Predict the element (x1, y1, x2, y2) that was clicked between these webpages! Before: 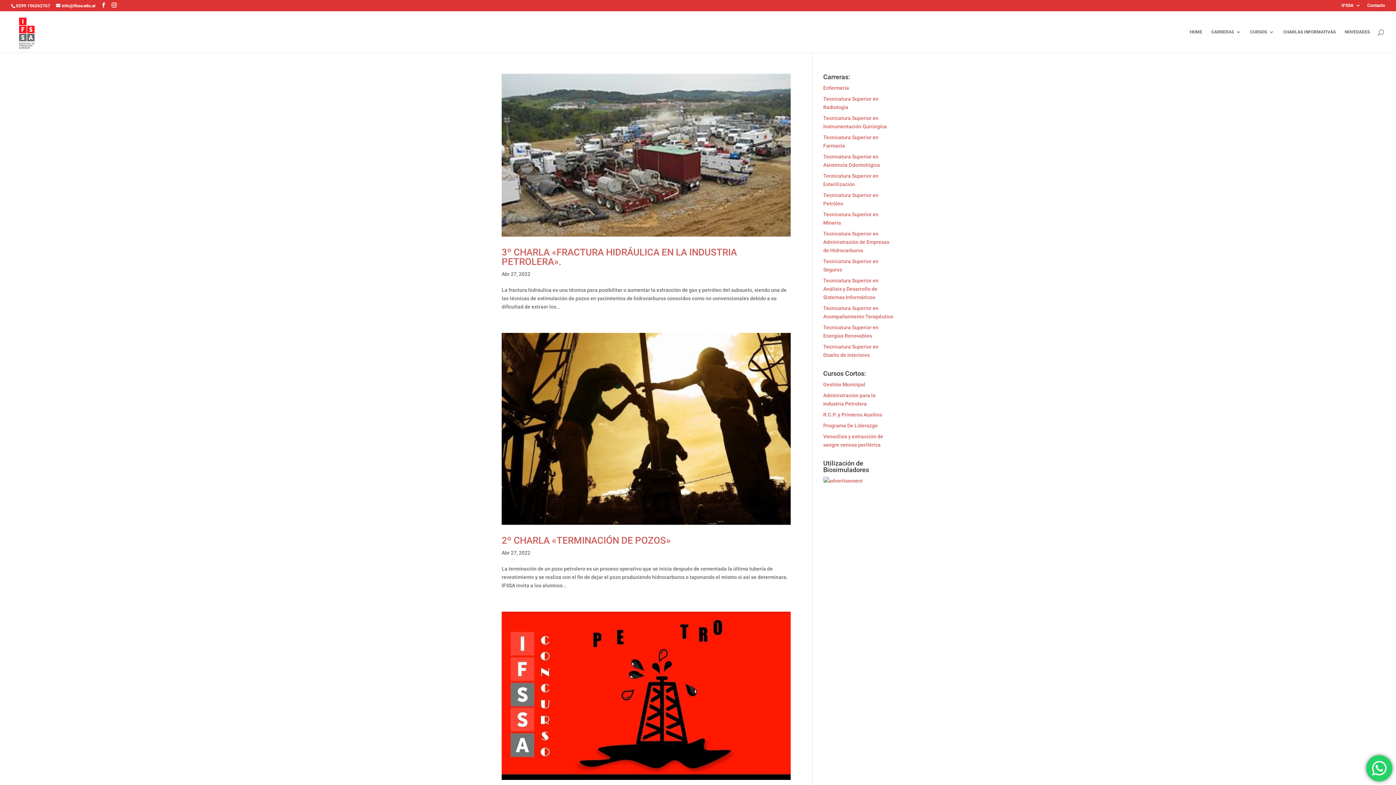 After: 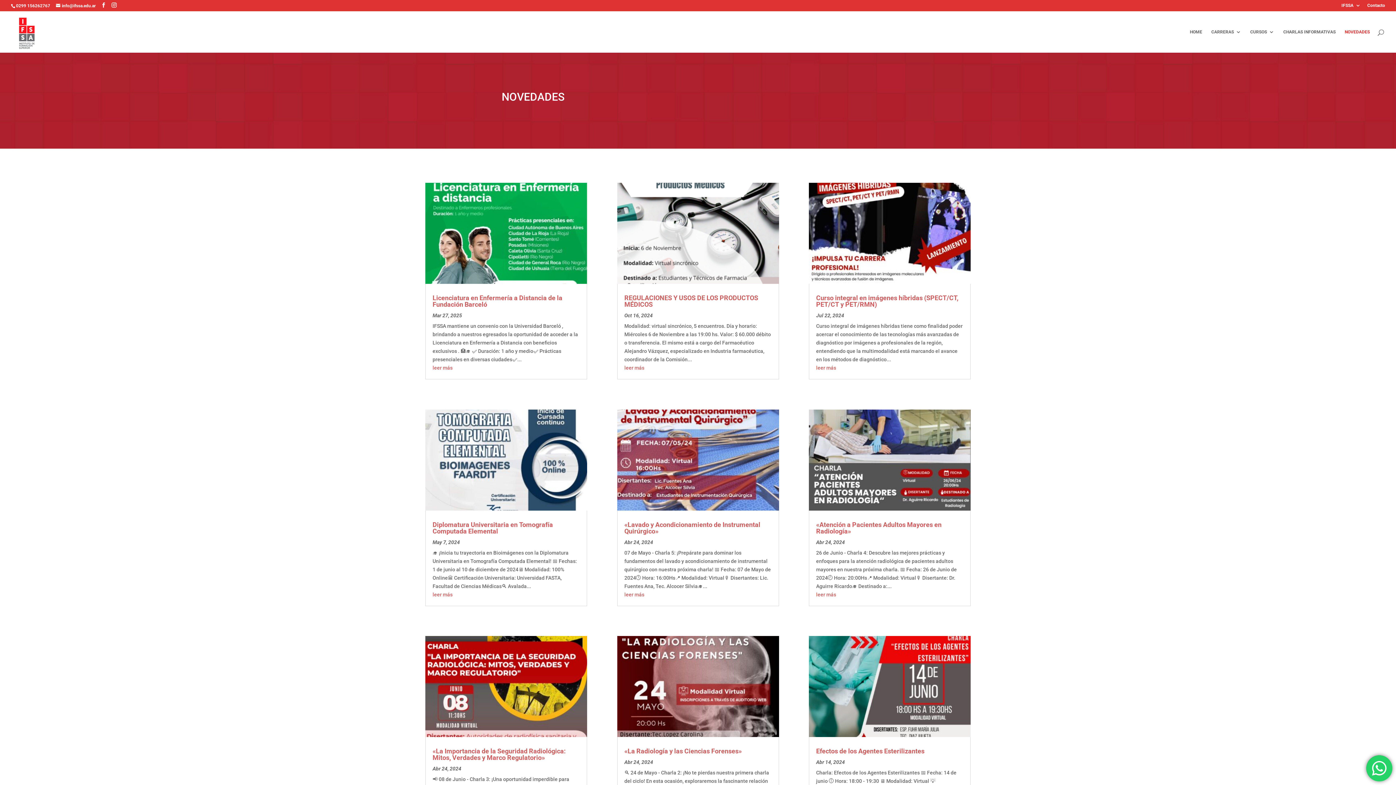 Action: label: NOVEDADES bbox: (1345, 29, 1370, 52)